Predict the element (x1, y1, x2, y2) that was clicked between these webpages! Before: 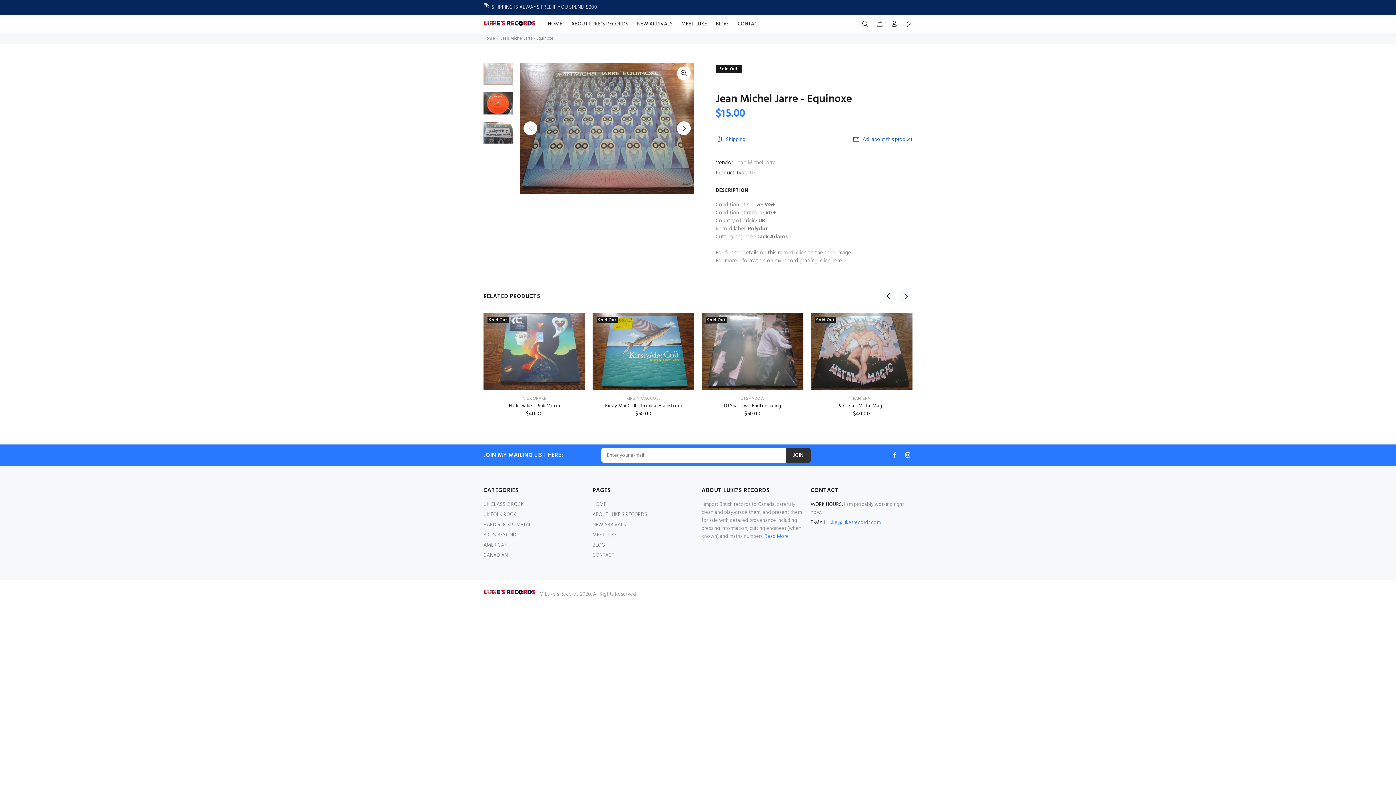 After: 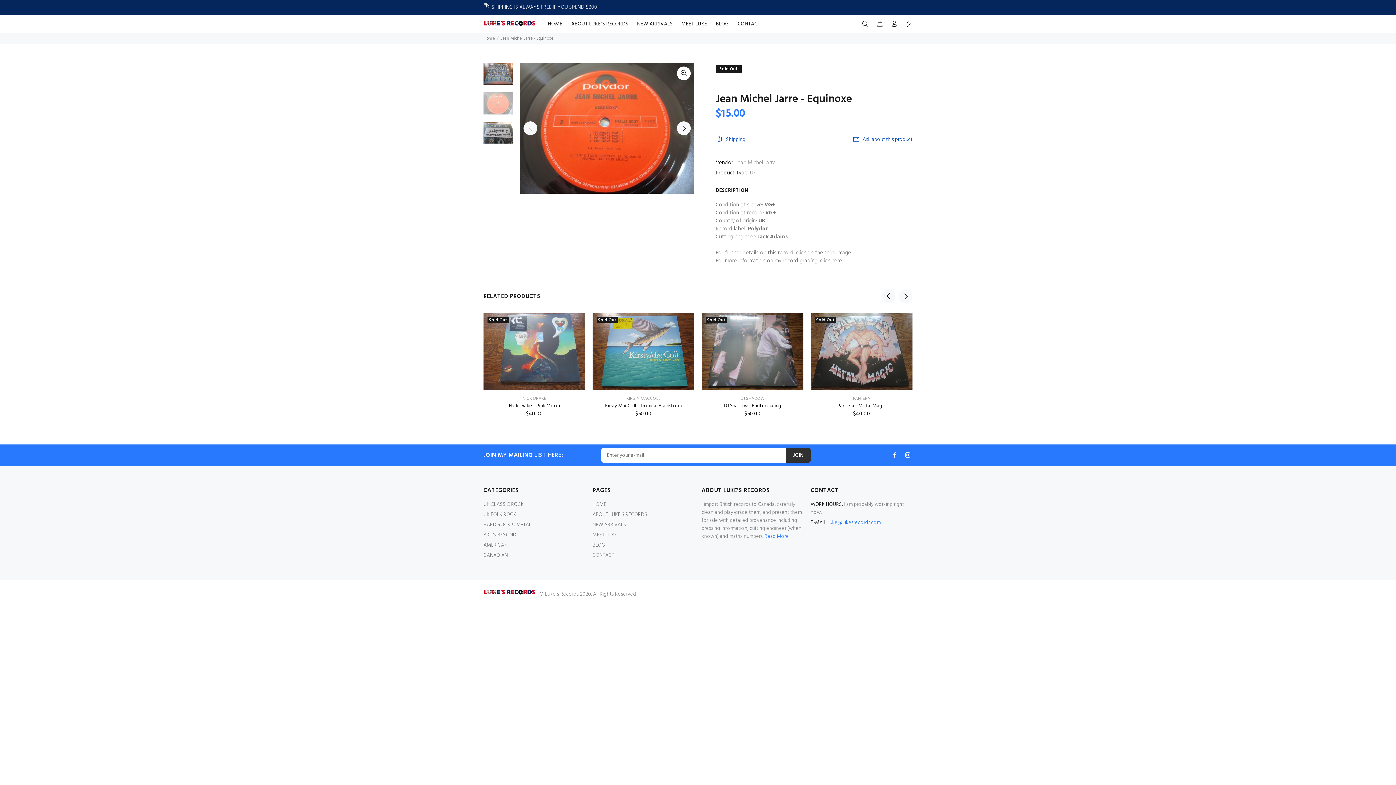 Action: bbox: (483, 92, 513, 114)